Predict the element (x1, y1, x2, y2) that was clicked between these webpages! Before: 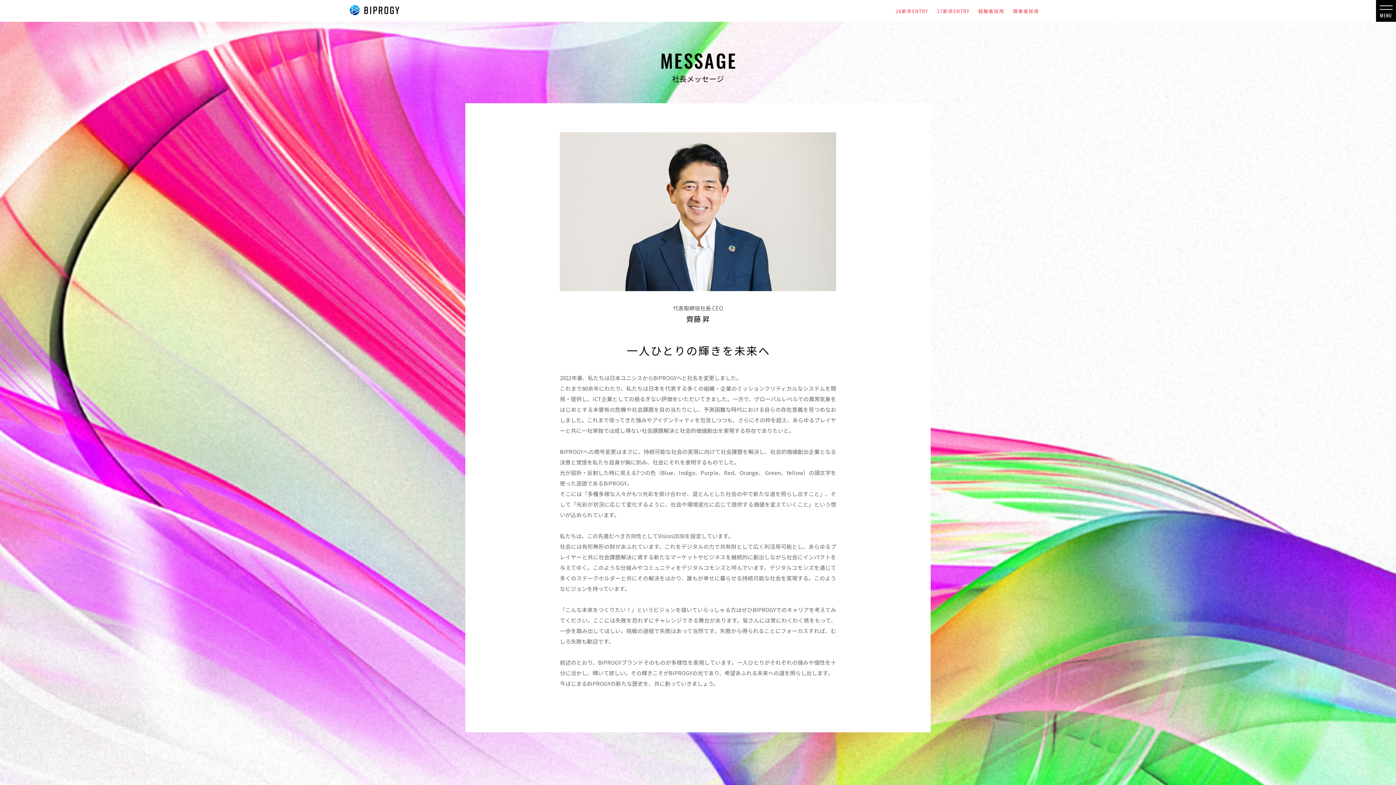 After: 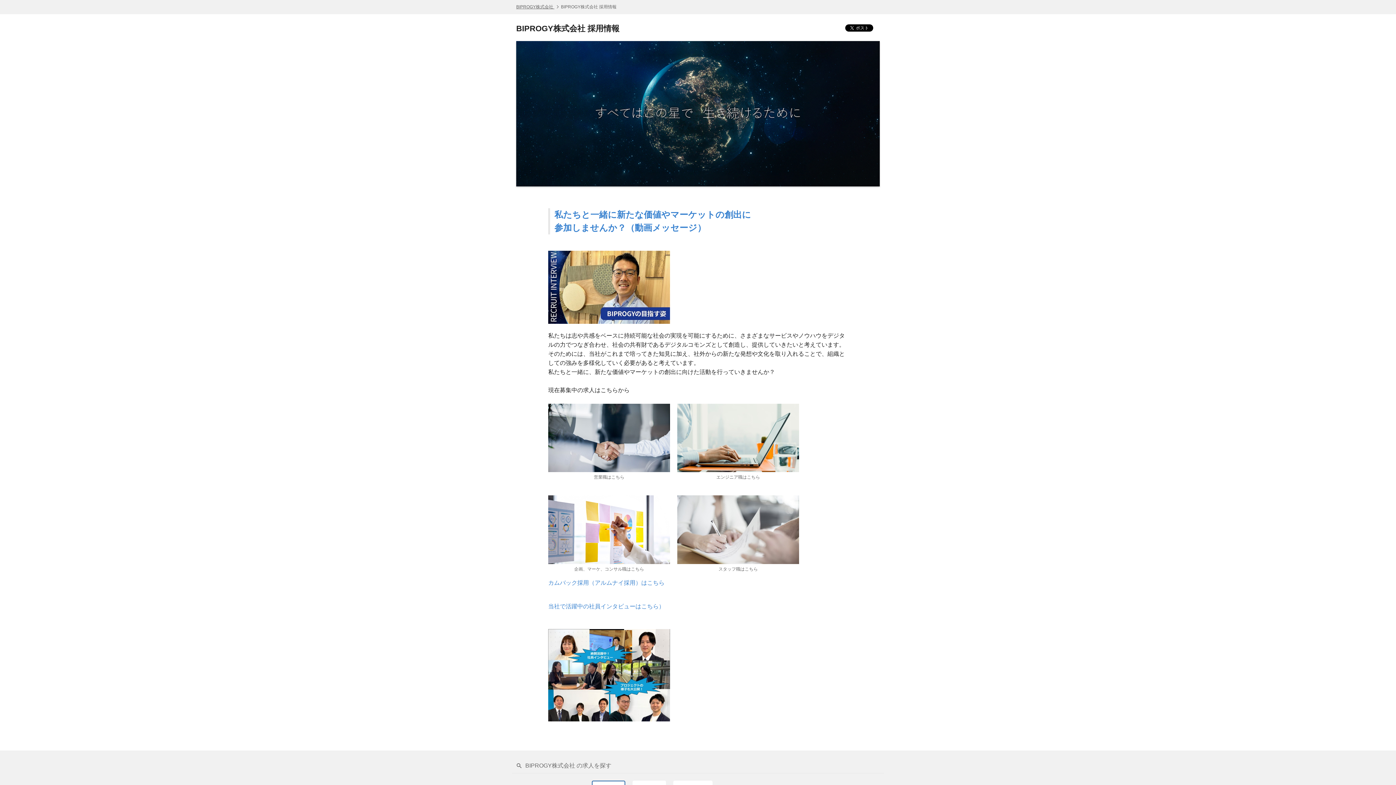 Action: bbox: (976, 6, 1007, 15) label: 経験者採用